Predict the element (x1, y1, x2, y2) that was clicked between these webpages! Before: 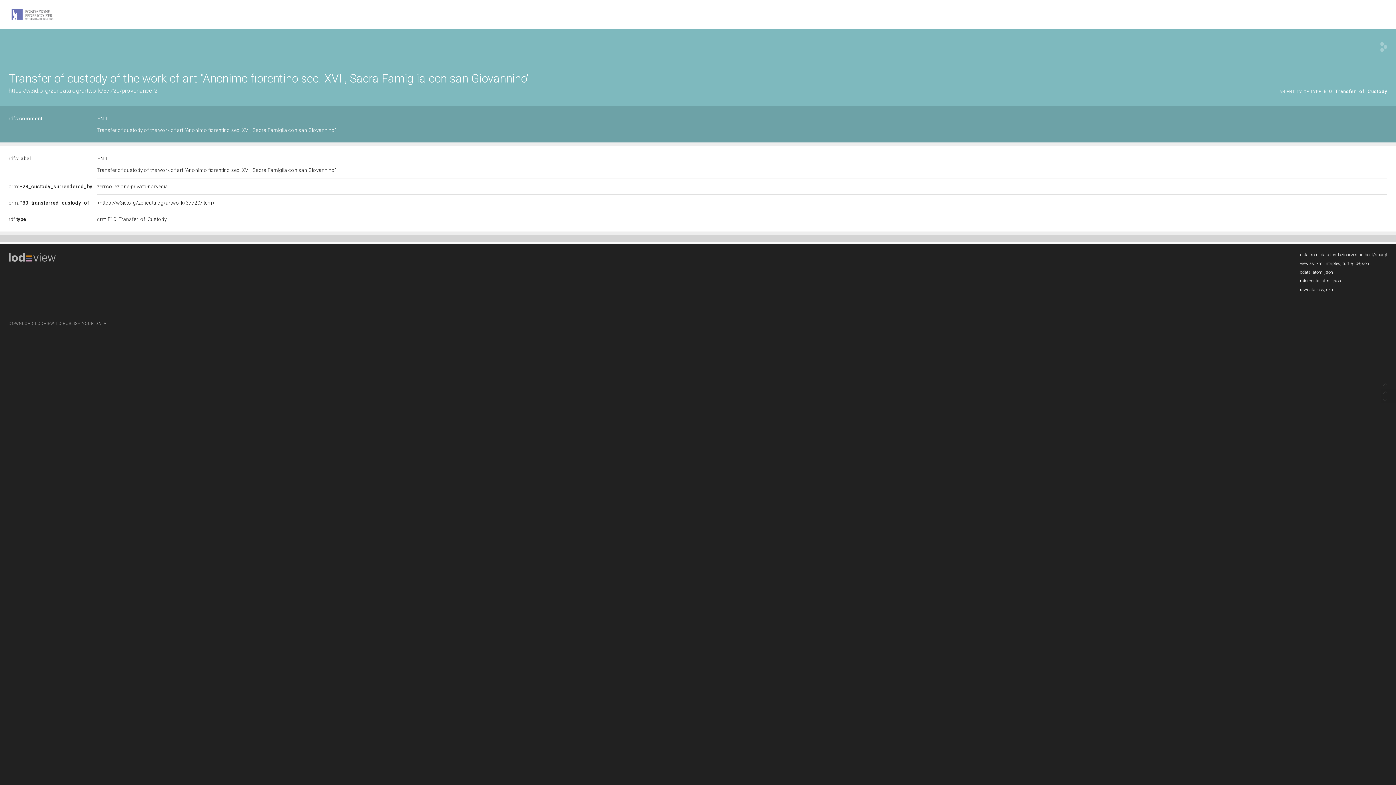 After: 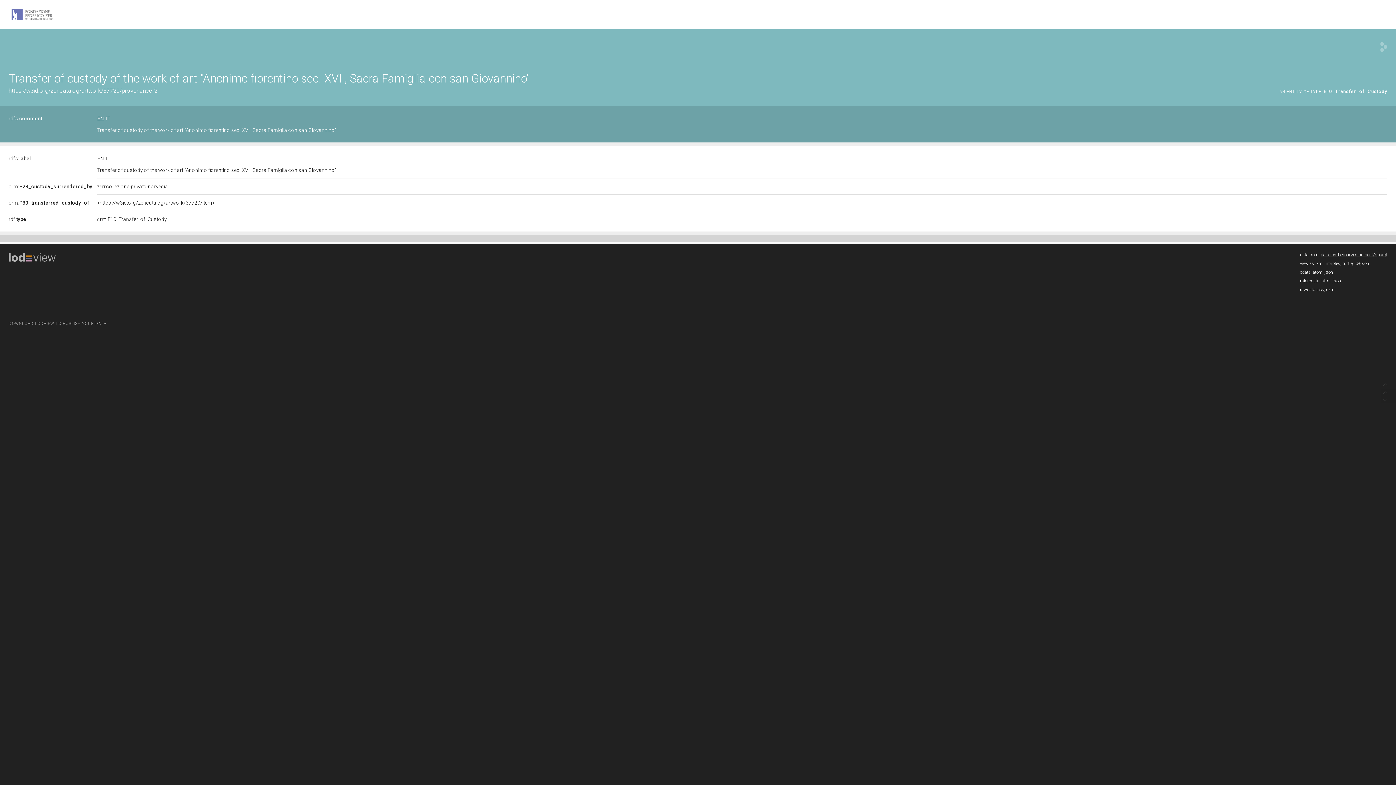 Action: bbox: (1321, 252, 1387, 257) label: data.fondazionezeri.unibo.it/sparql